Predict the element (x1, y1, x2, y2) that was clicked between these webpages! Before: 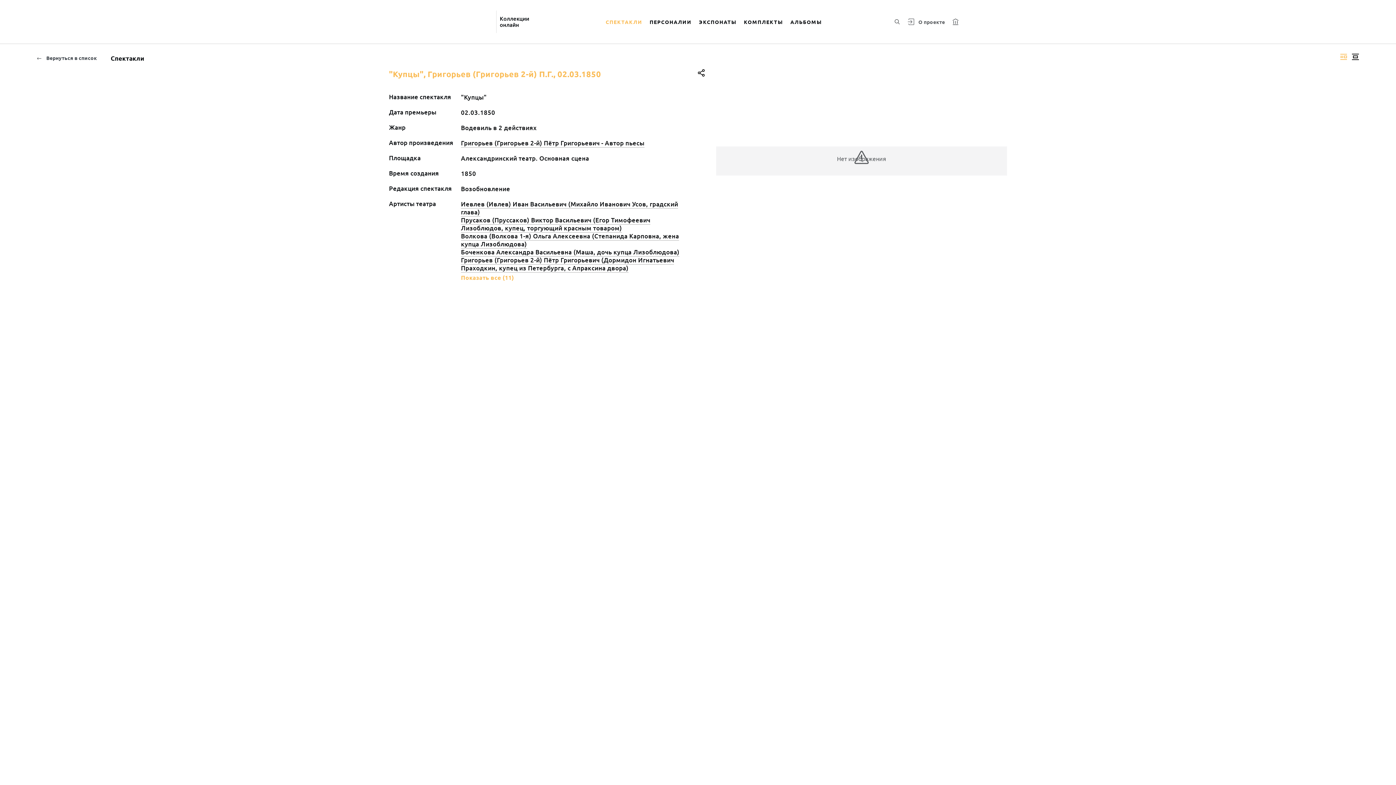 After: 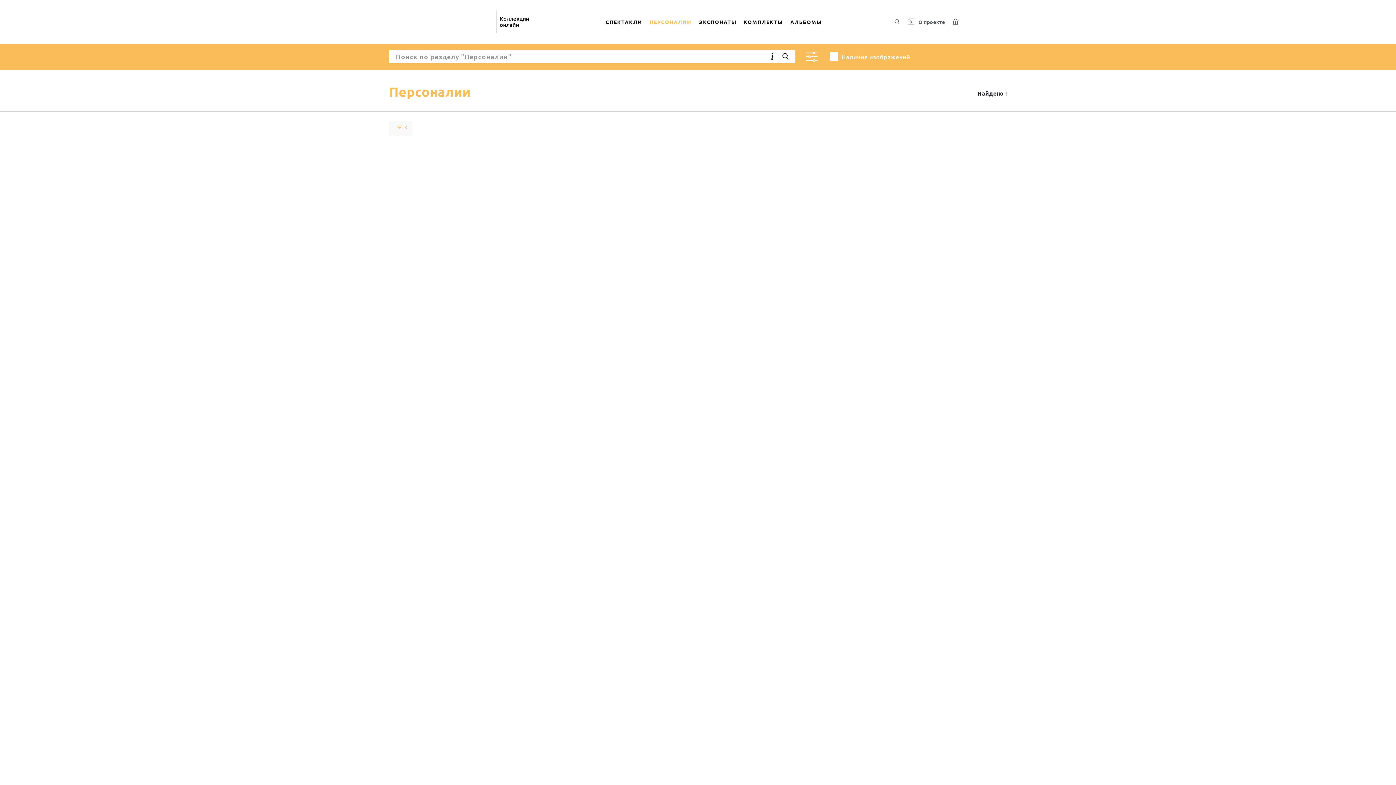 Action: bbox: (646, 9, 695, 34) label: ПЕРСОНАЛИИ